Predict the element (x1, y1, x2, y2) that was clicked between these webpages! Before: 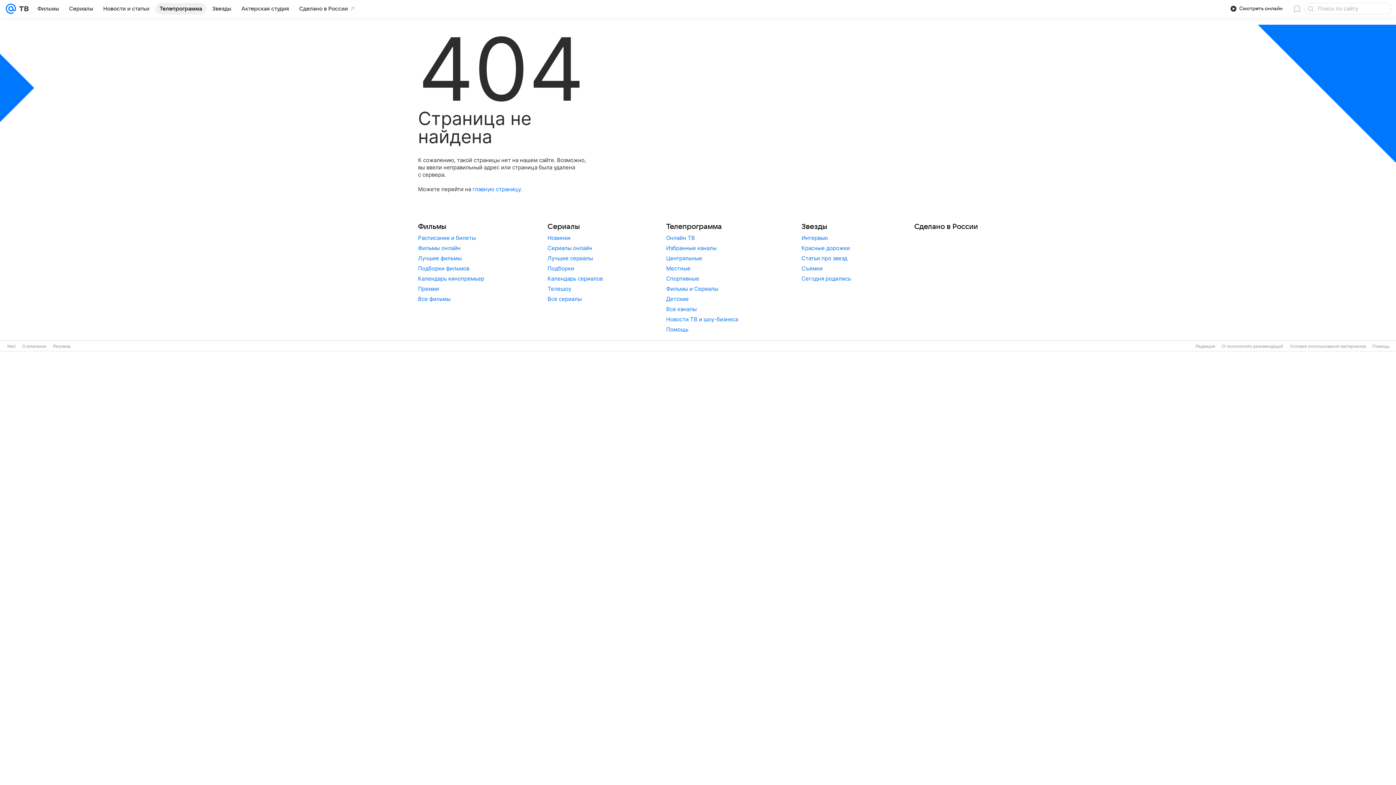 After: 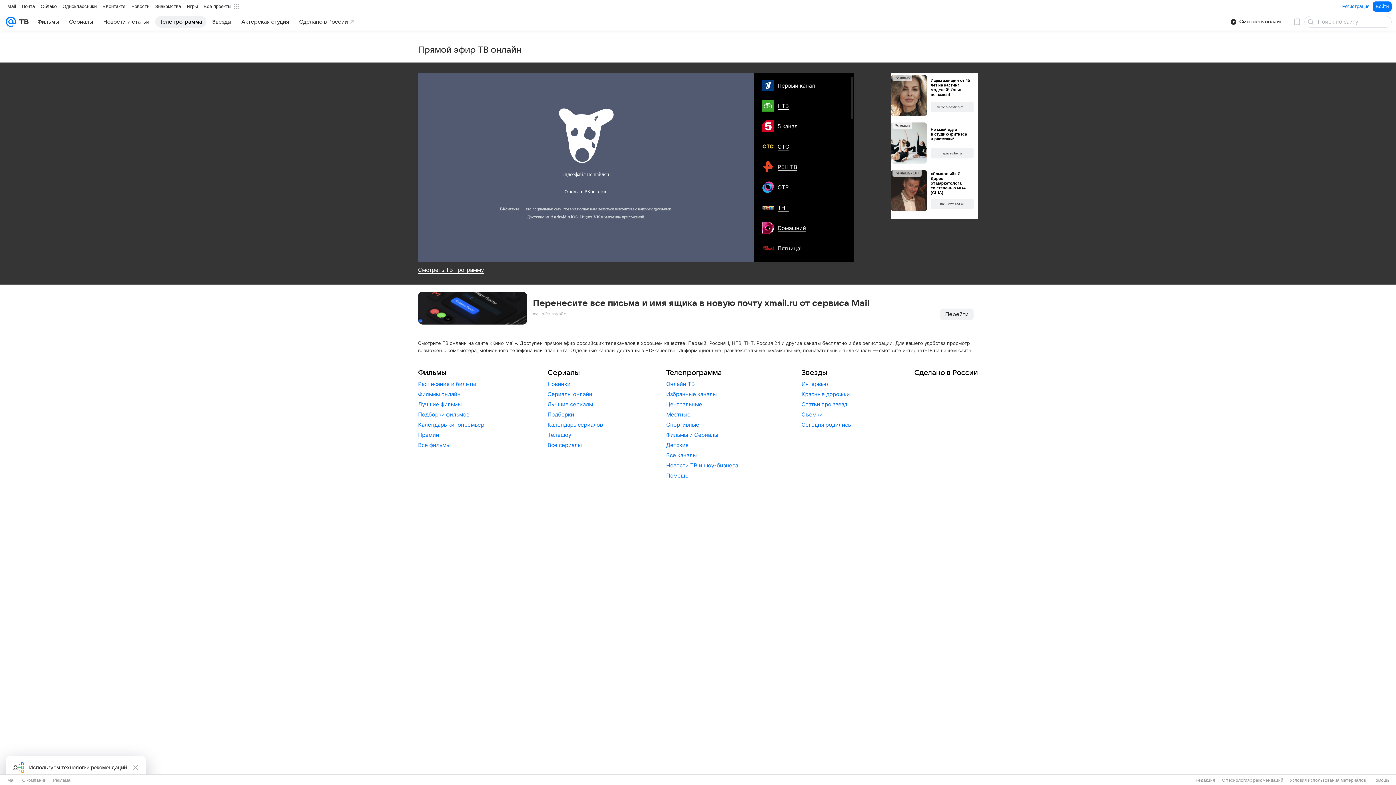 Action: bbox: (666, 234, 695, 241) label: Онлайн ТВ